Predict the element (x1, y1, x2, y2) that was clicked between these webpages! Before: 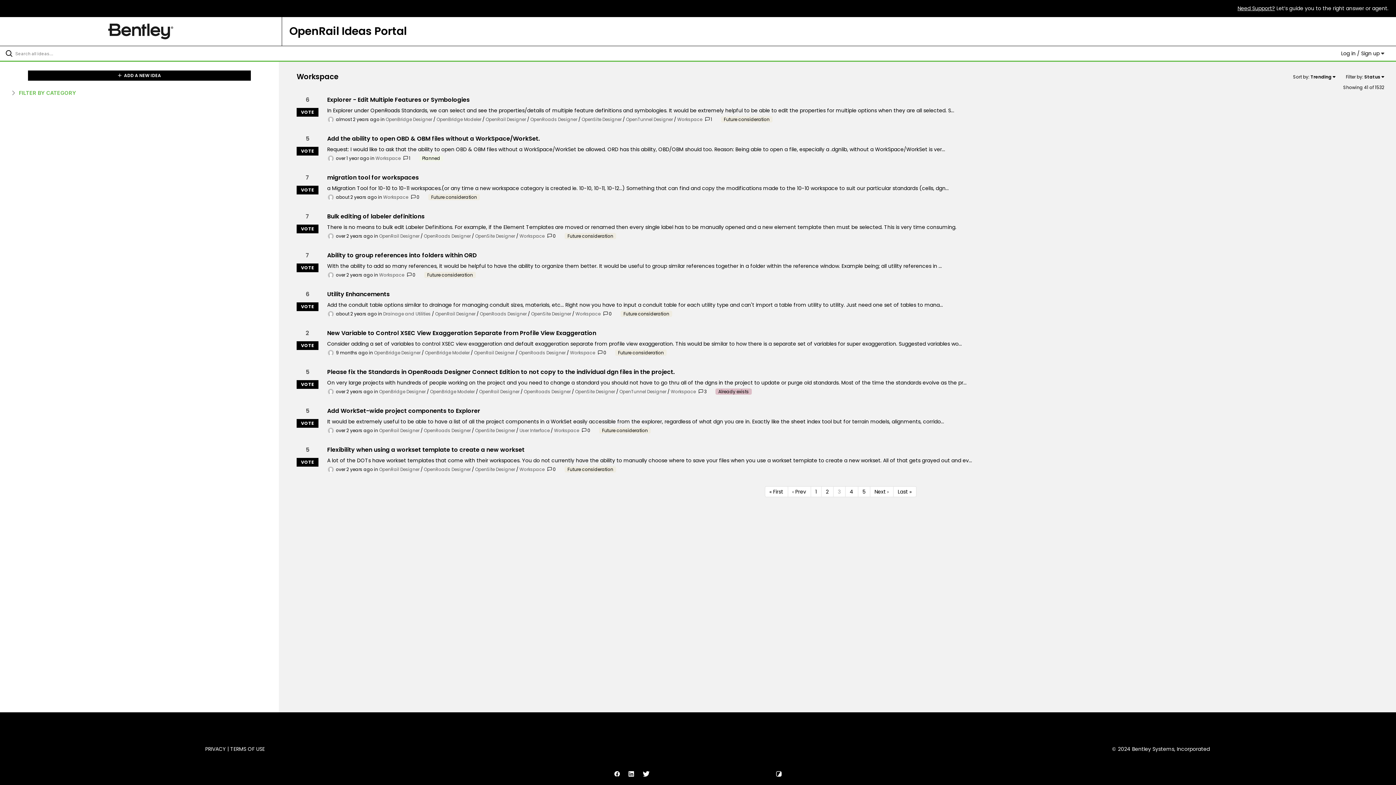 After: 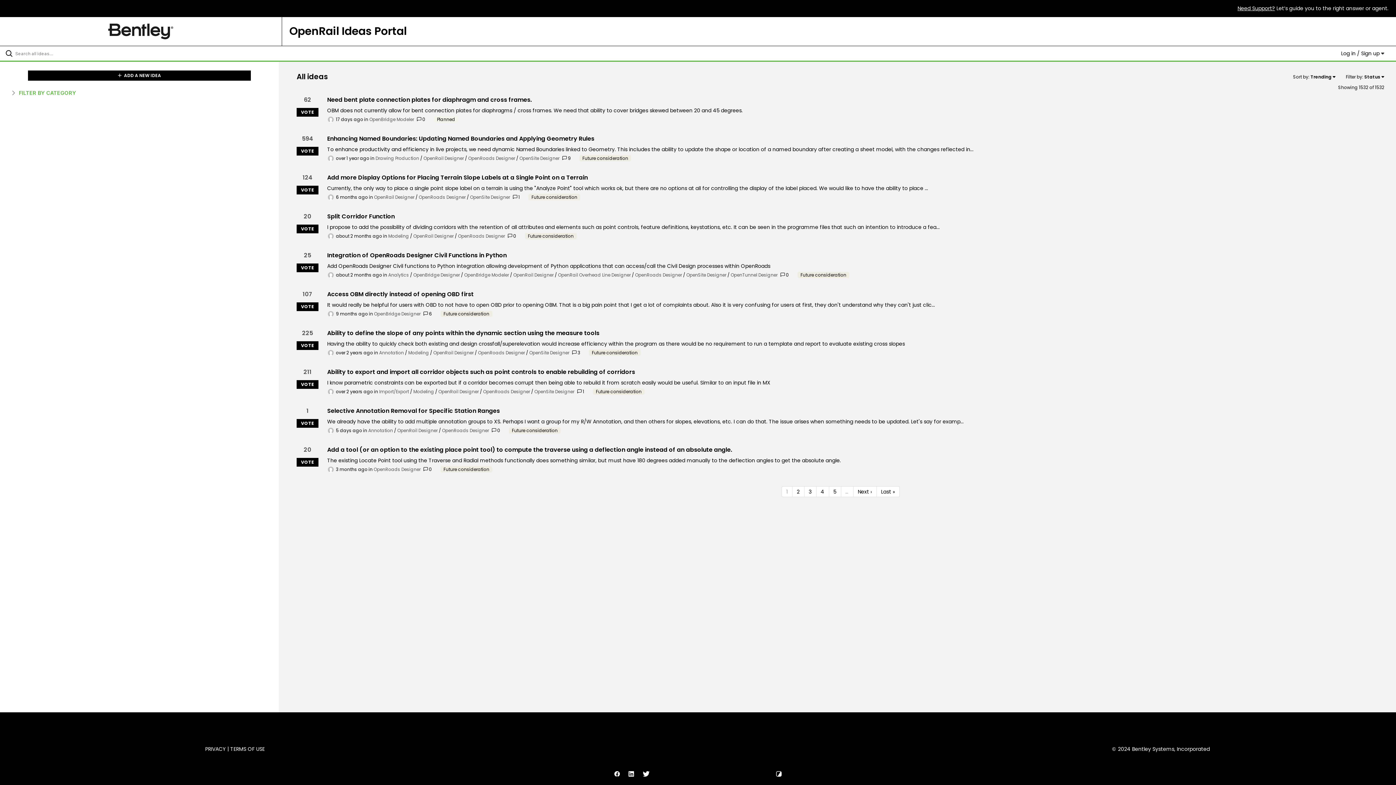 Action: label: VOTE bbox: (296, 302, 318, 311)